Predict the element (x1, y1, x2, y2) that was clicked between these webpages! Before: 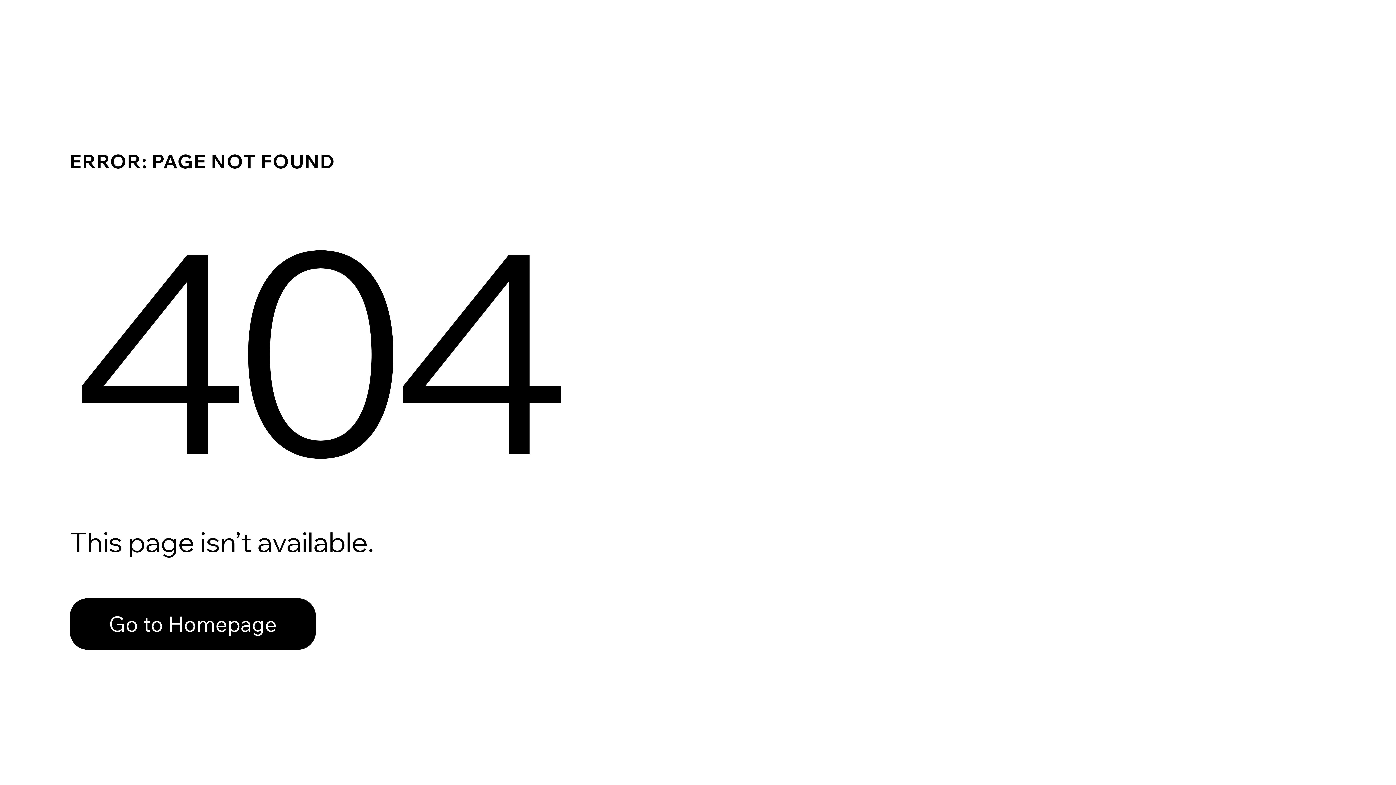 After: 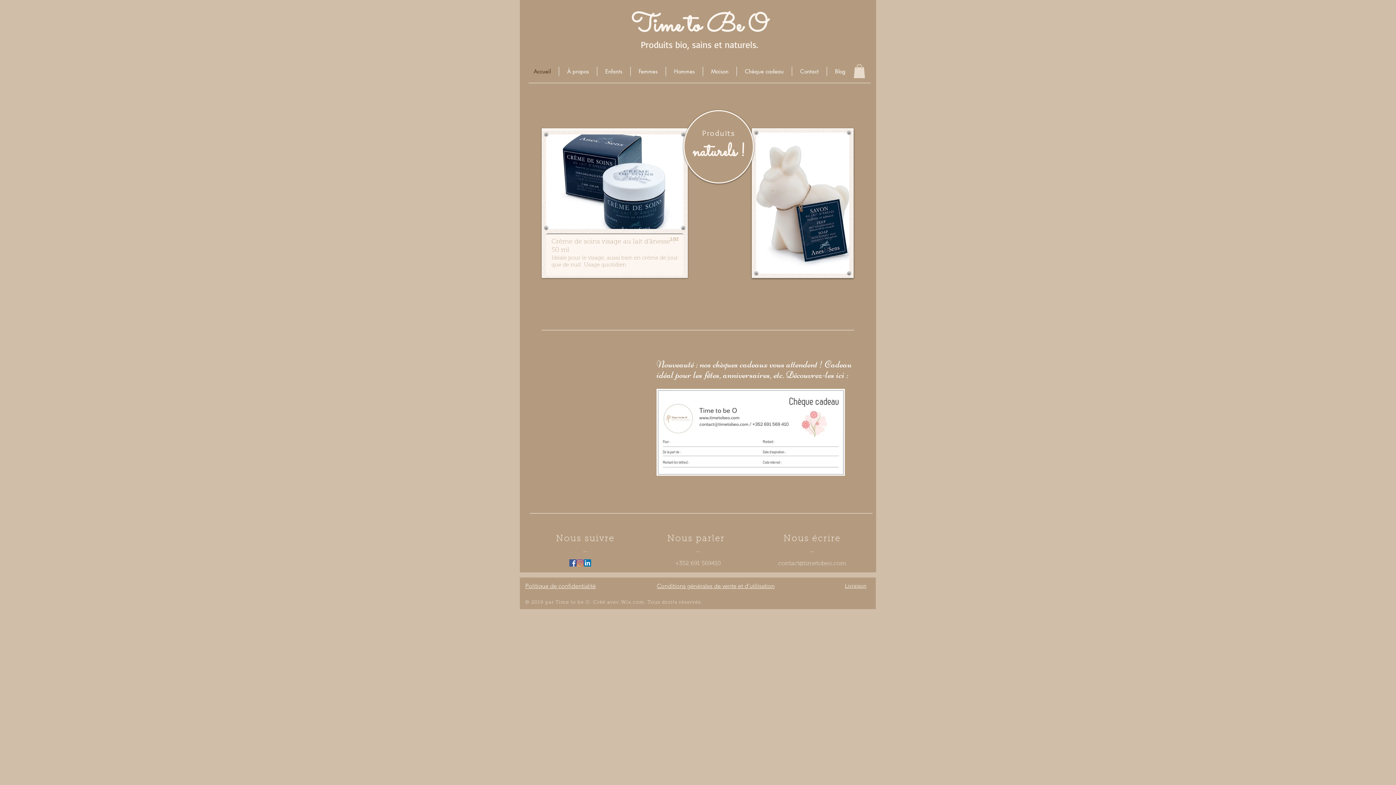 Action: bbox: (69, 598, 316, 650) label: Go to Homepage